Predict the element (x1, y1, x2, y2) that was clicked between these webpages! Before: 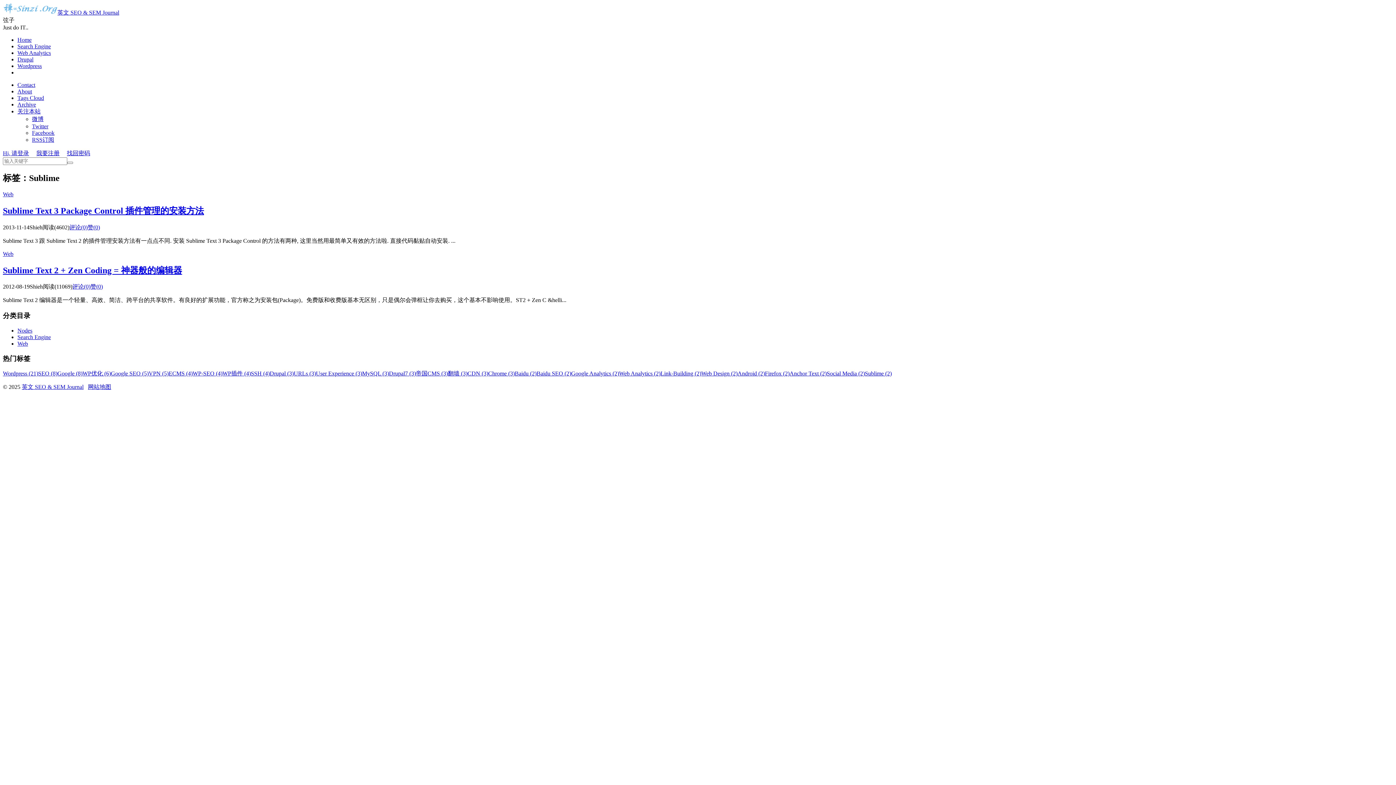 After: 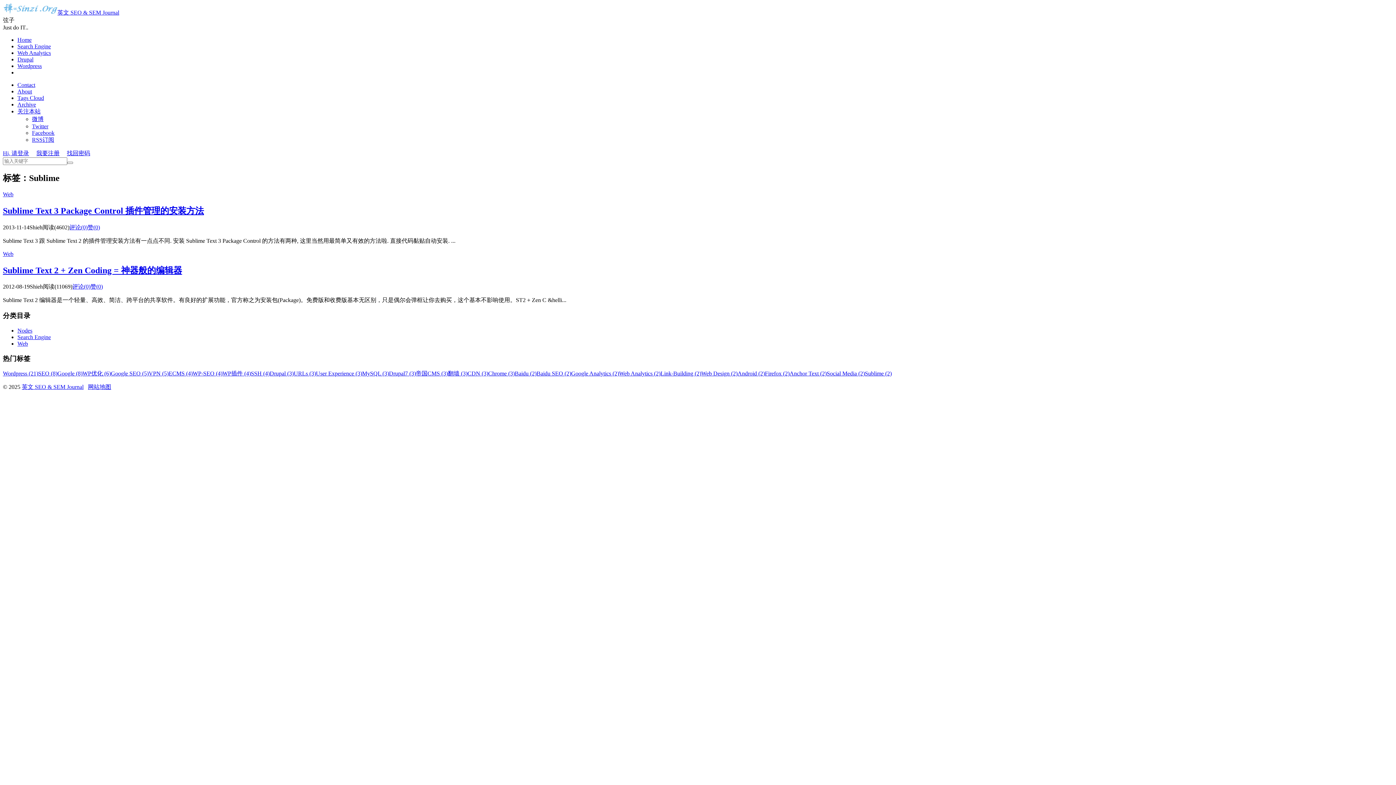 Action: bbox: (36, 150, 59, 156) label: 我要注册